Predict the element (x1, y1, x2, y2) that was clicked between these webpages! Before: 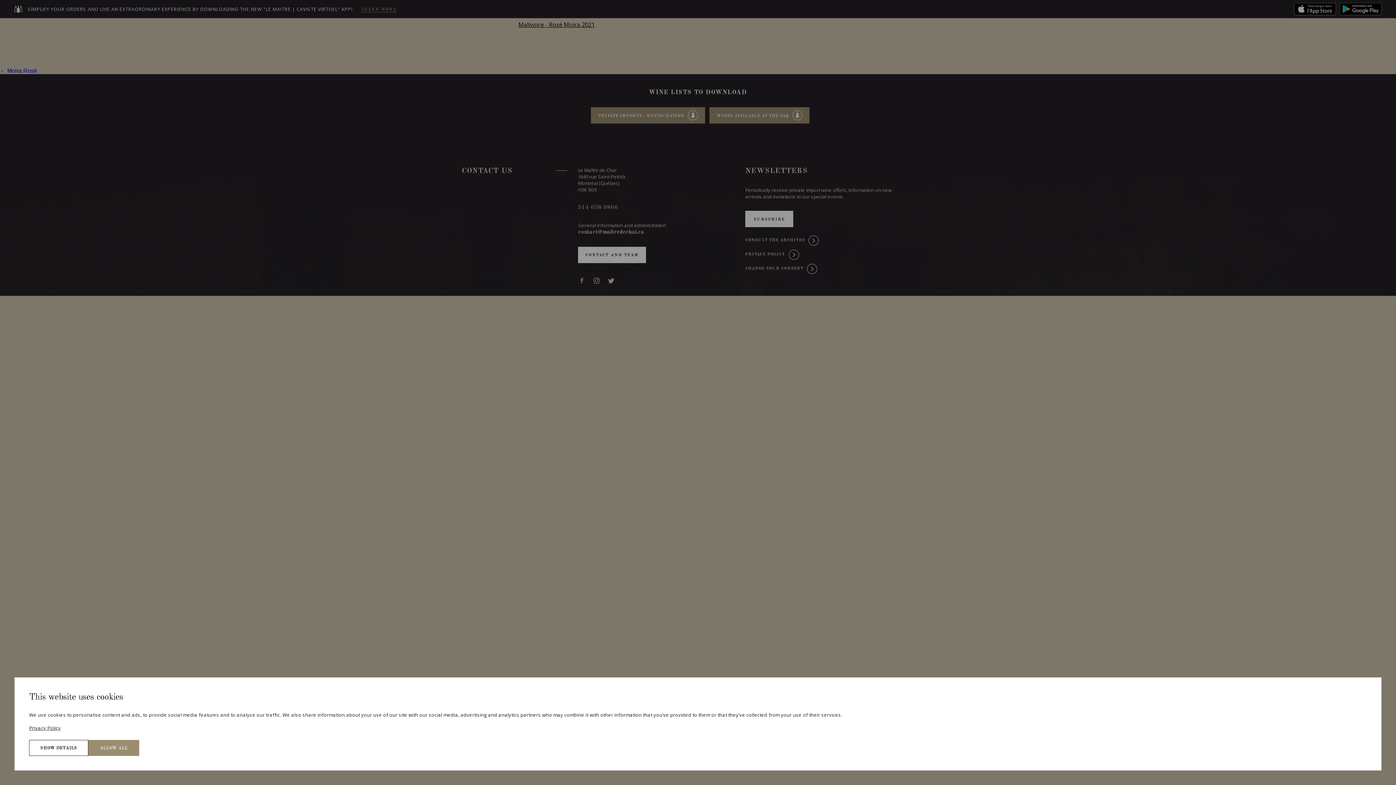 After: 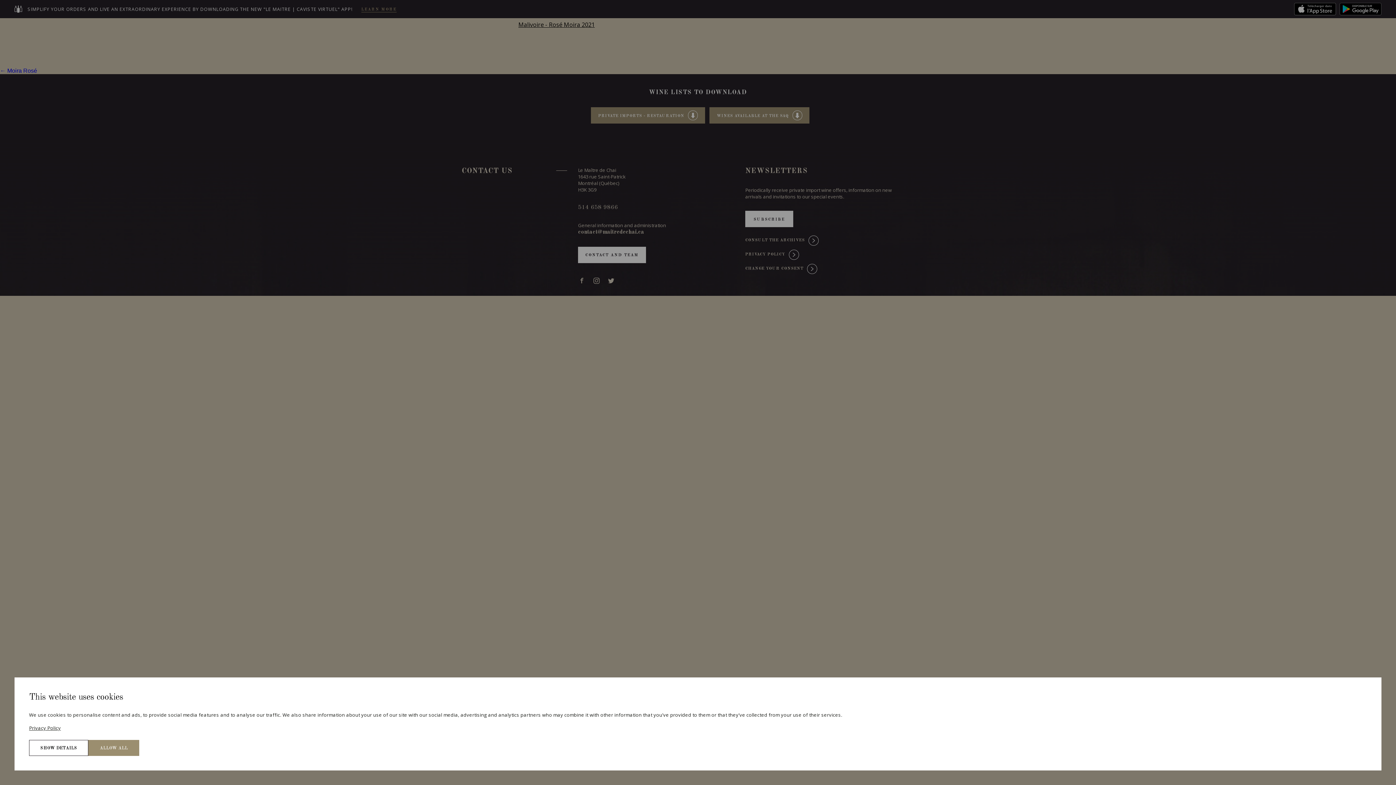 Action: label: Privacy Policy bbox: (29, 725, 60, 731)